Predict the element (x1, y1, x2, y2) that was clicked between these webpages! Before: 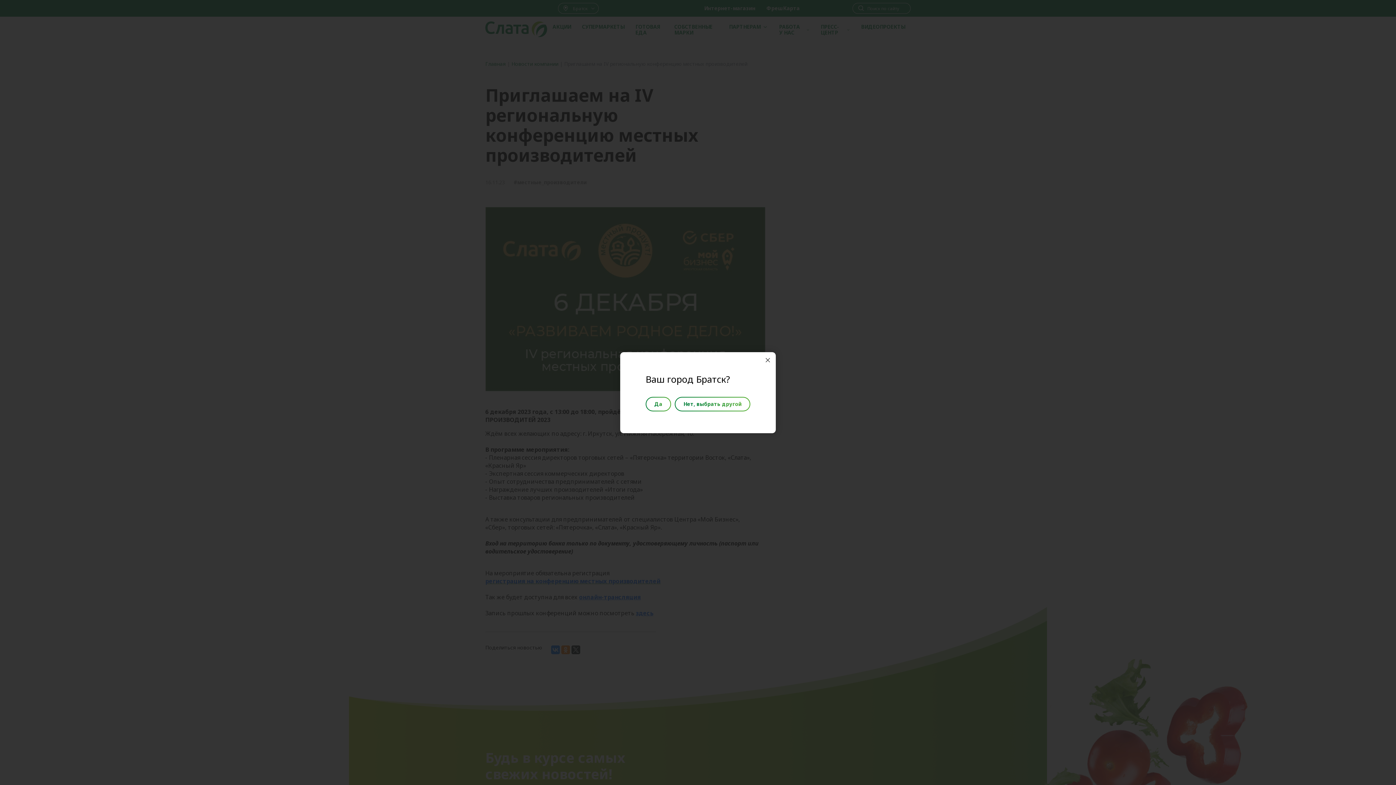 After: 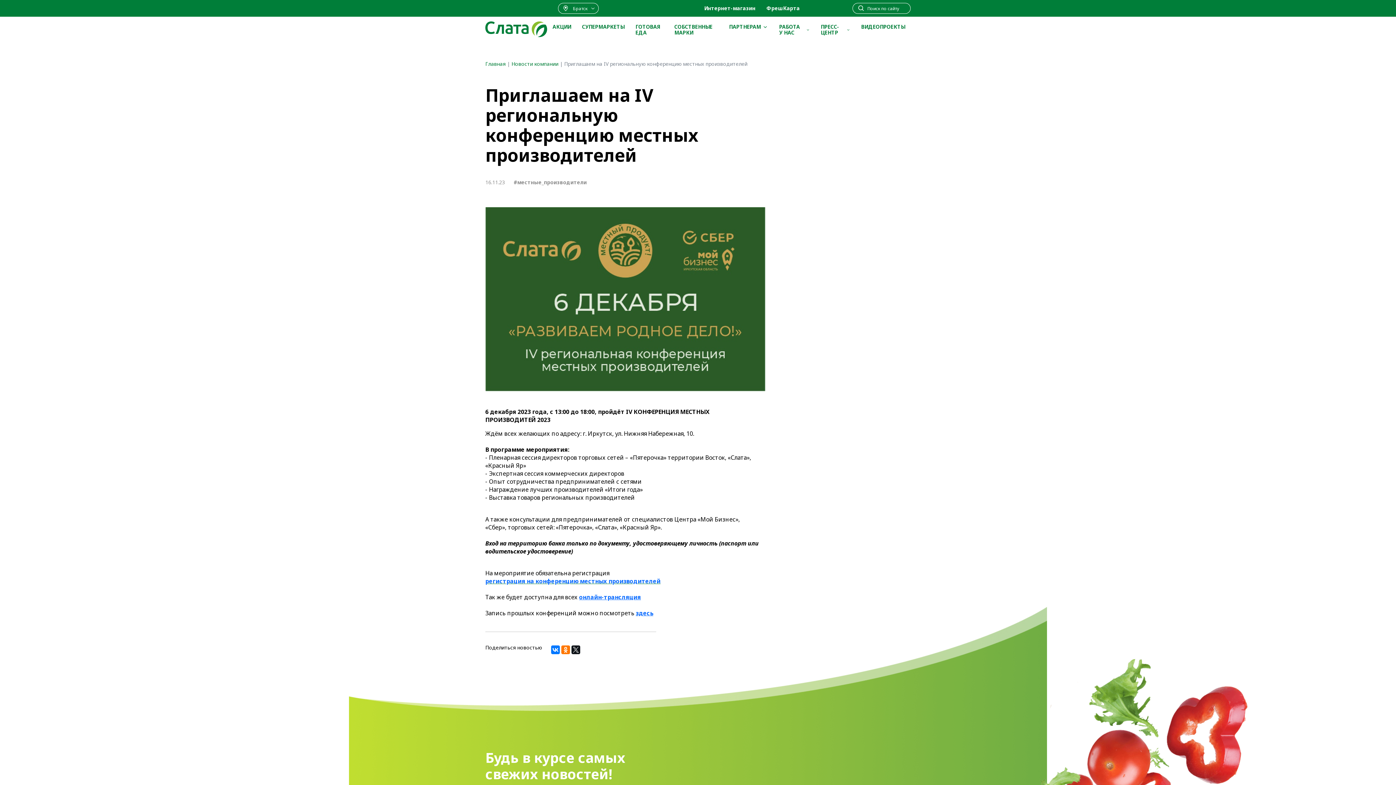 Action: label: Да bbox: (645, 396, 671, 411)